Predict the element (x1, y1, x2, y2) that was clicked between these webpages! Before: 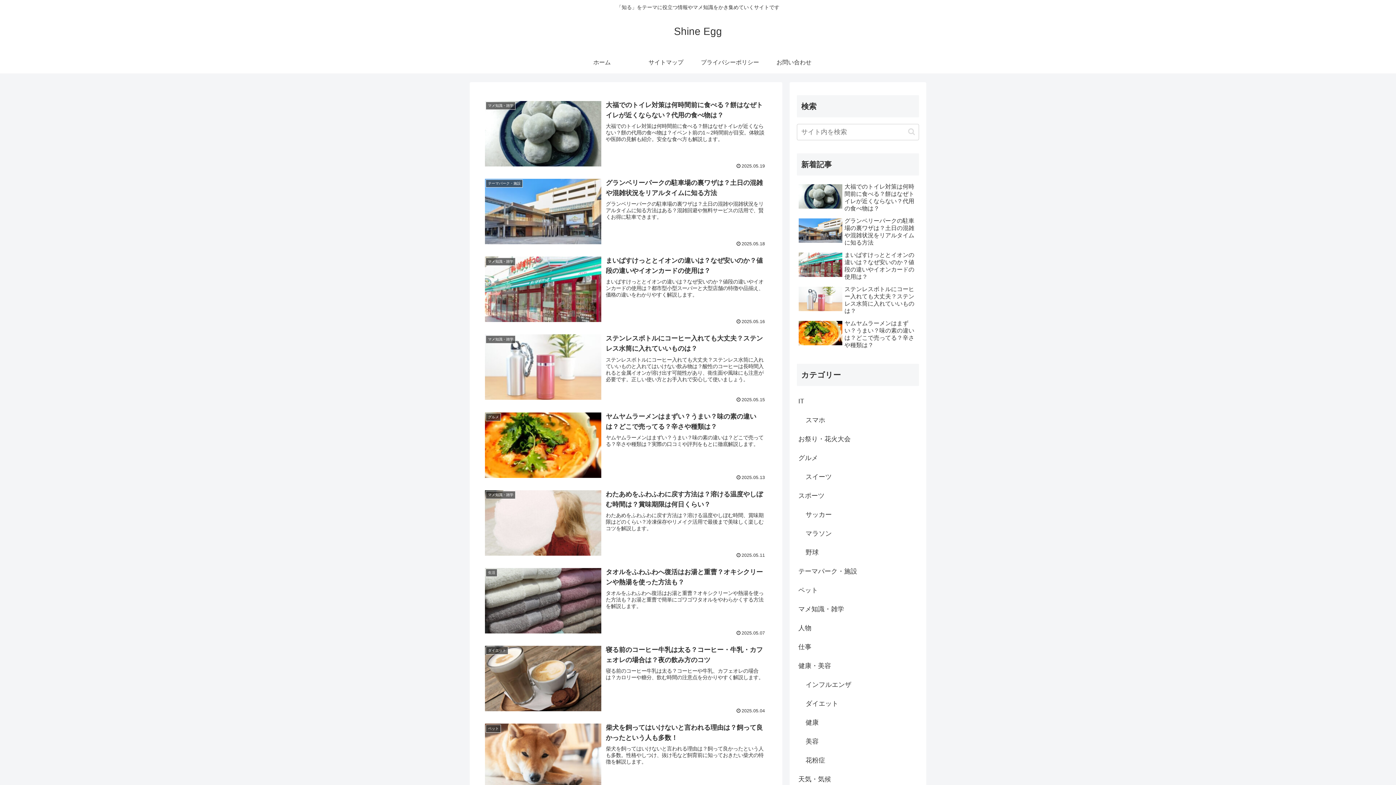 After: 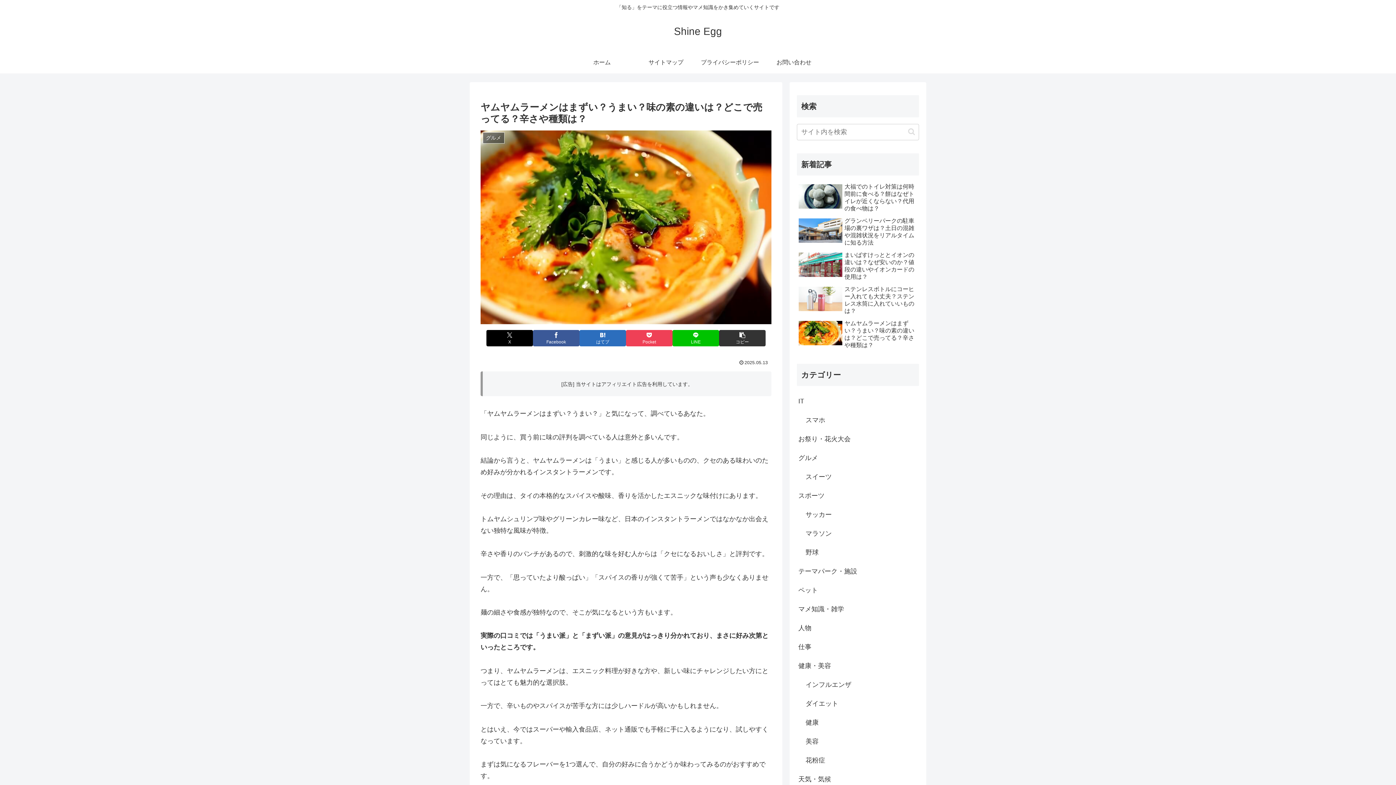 Action: label: ヤムヤムラーメンはまずい？うまい？味の素の違いは？どこで売ってる？辛さや種類は？ bbox: (797, 318, 919, 350)